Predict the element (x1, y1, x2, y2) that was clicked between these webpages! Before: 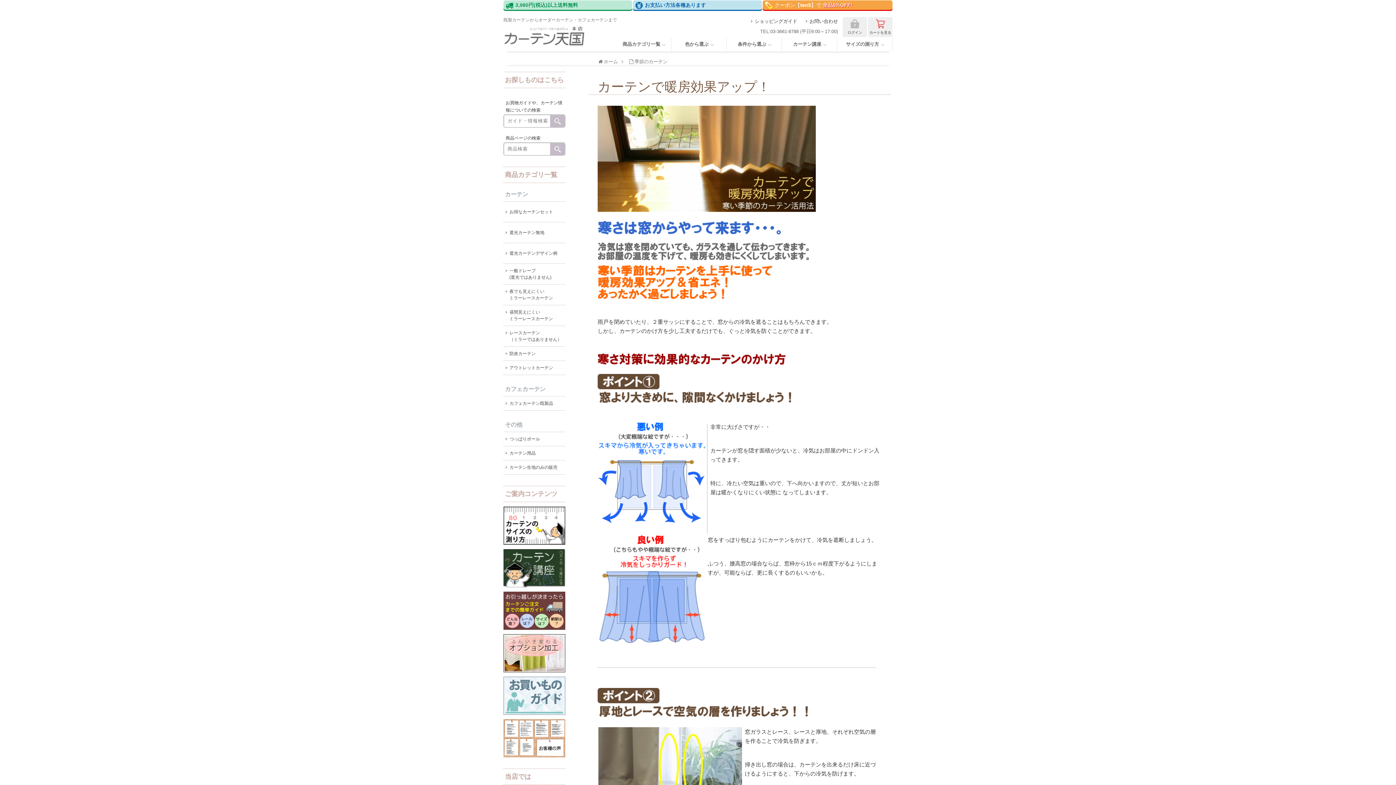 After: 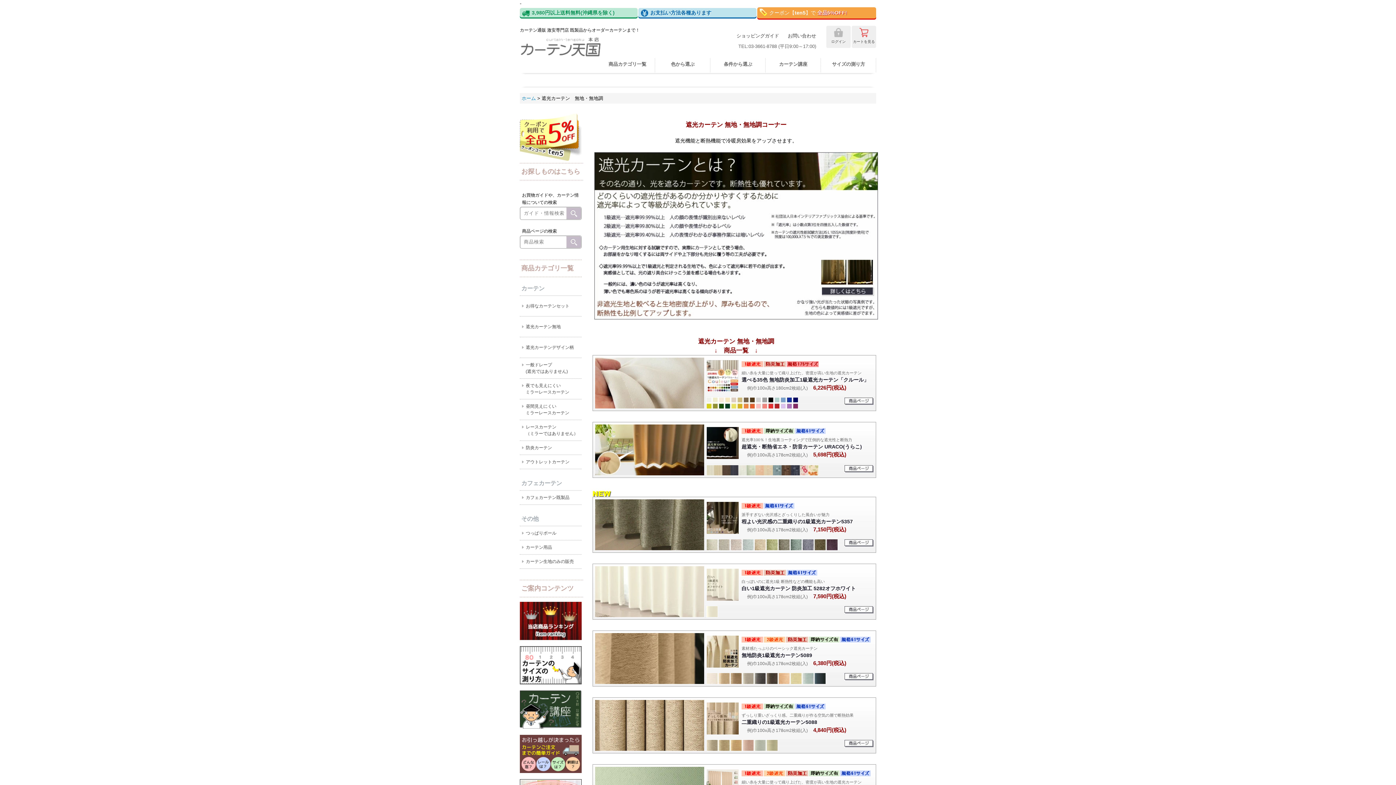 Action: label: 遮光カーテン無地 bbox: (503, 222, 565, 243)